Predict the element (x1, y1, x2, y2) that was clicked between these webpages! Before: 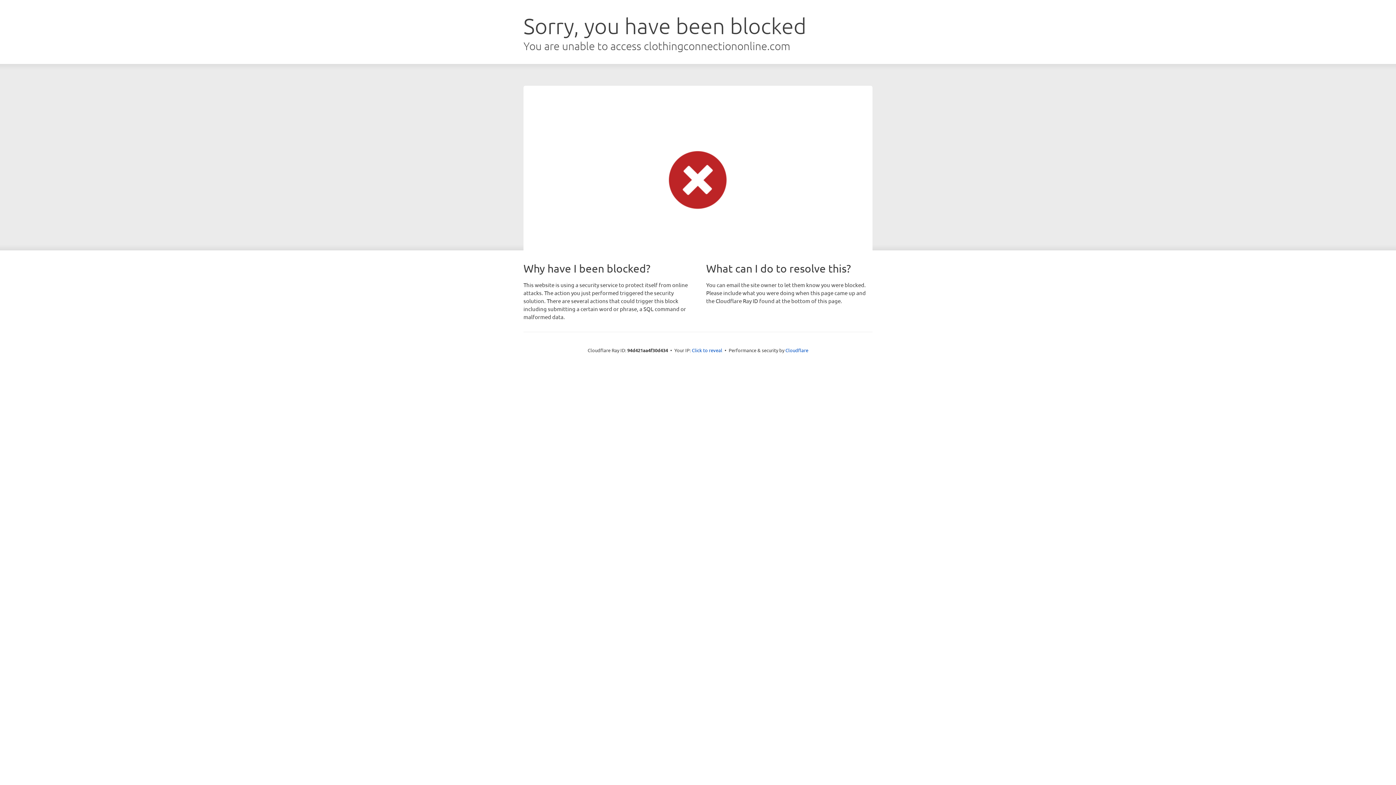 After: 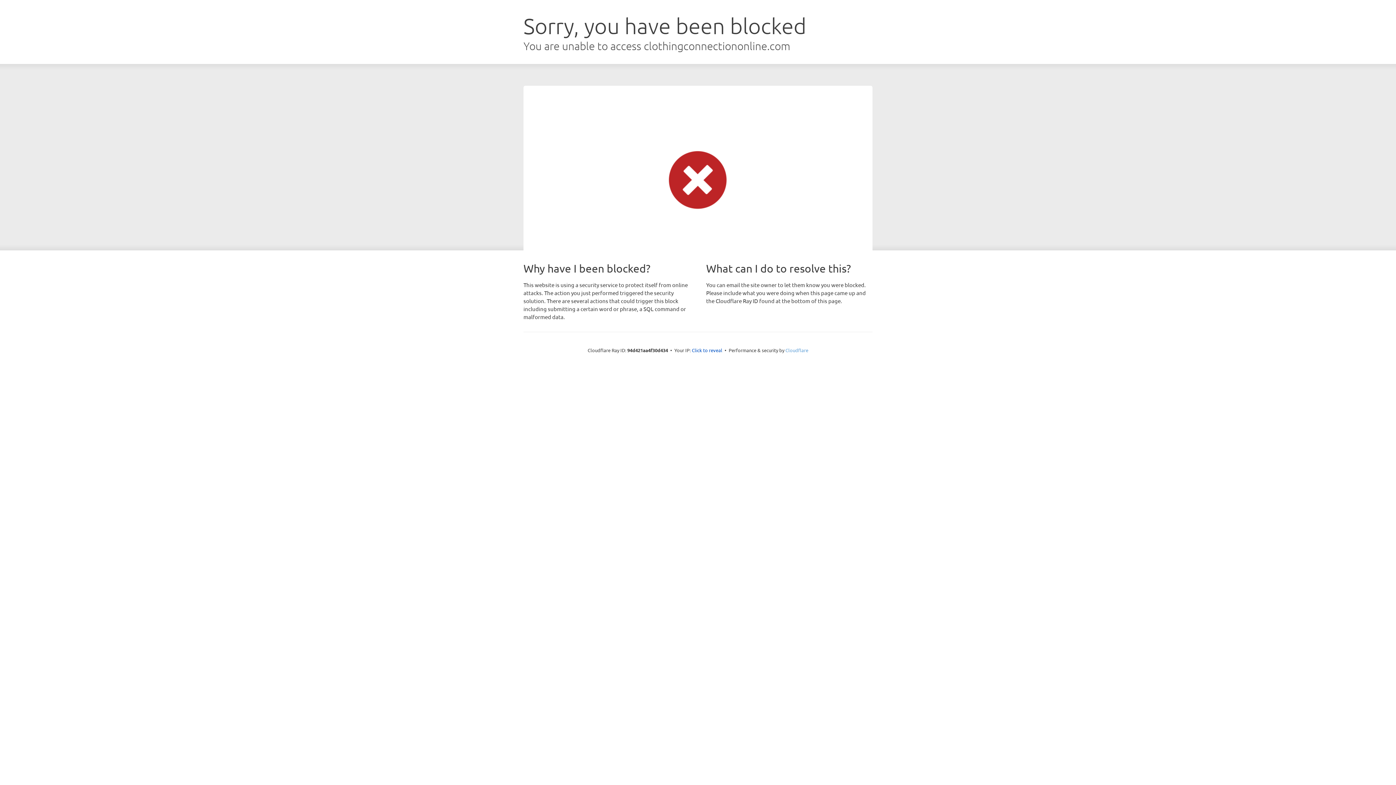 Action: bbox: (785, 347, 808, 353) label: Cloudflare